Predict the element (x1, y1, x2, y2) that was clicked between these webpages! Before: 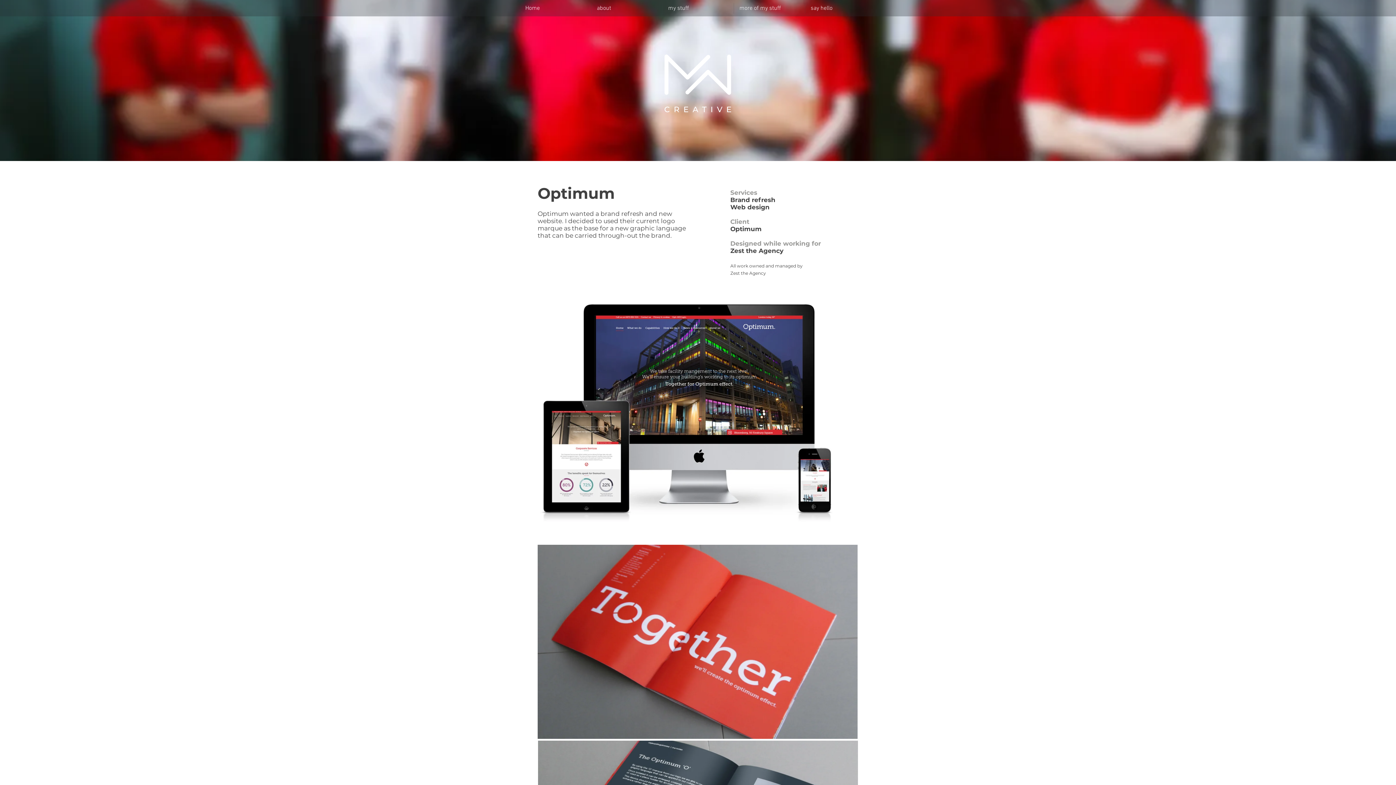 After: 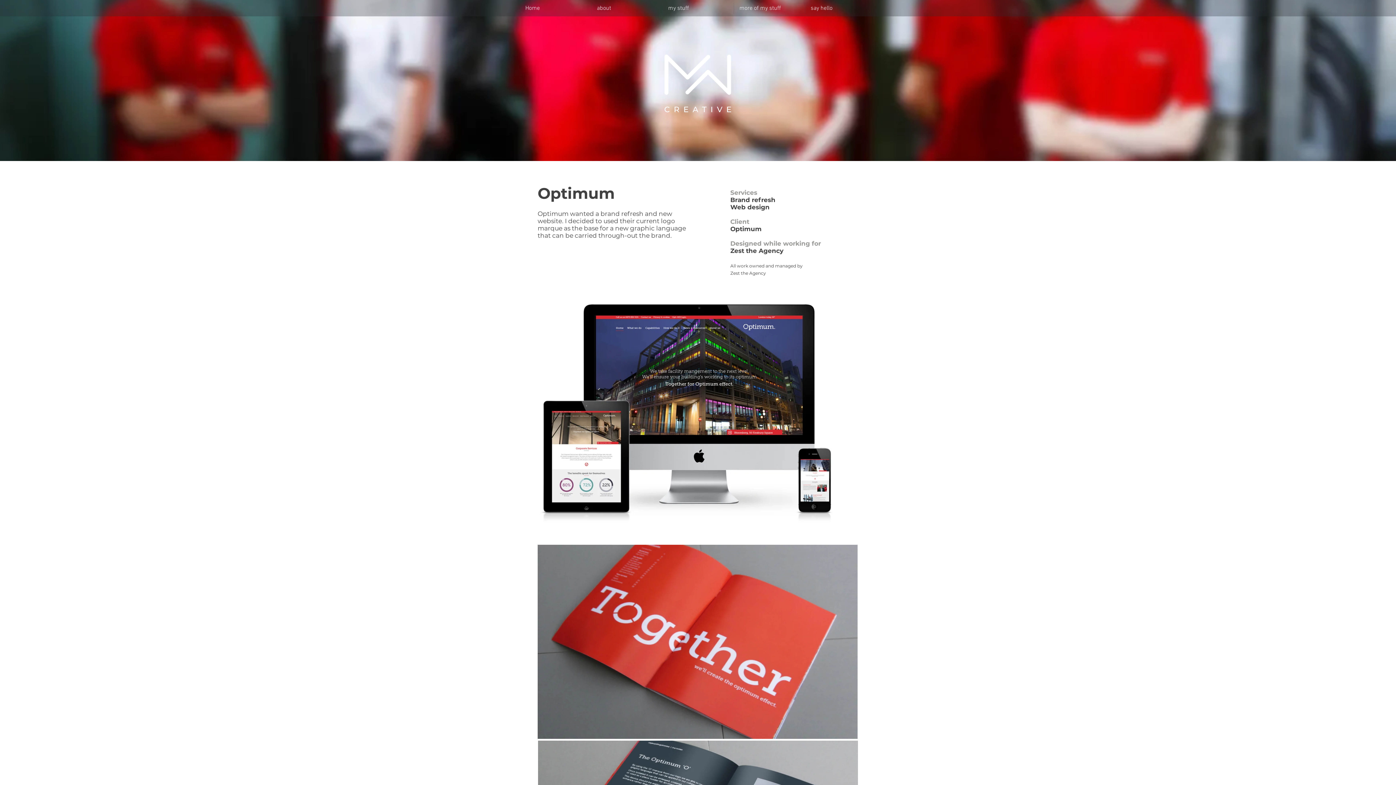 Action: bbox: (734, 2, 805, 13) label: more of my stuff